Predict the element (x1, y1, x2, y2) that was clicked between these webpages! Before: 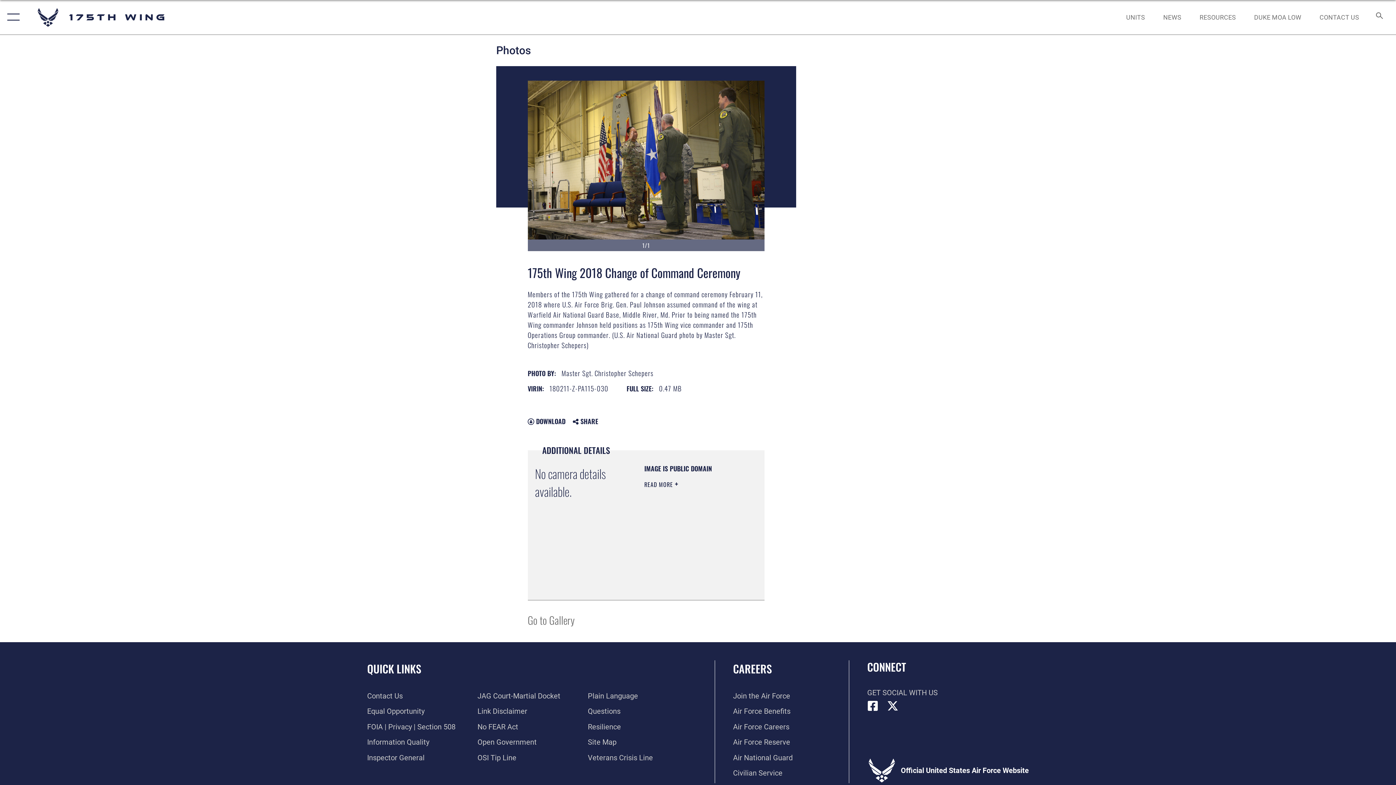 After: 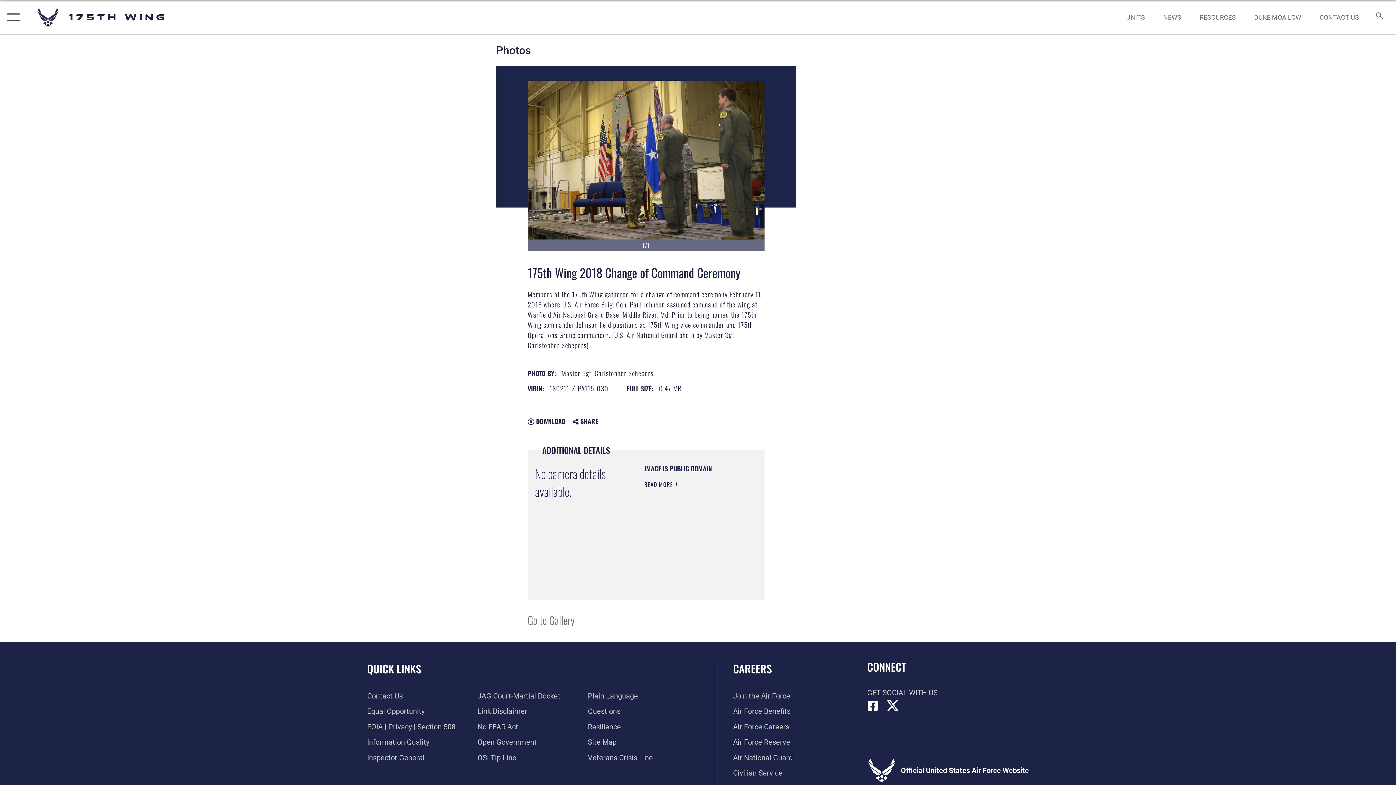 Action: label: X (formerly X) icon opens in a new window bbox: (887, 701, 898, 711)